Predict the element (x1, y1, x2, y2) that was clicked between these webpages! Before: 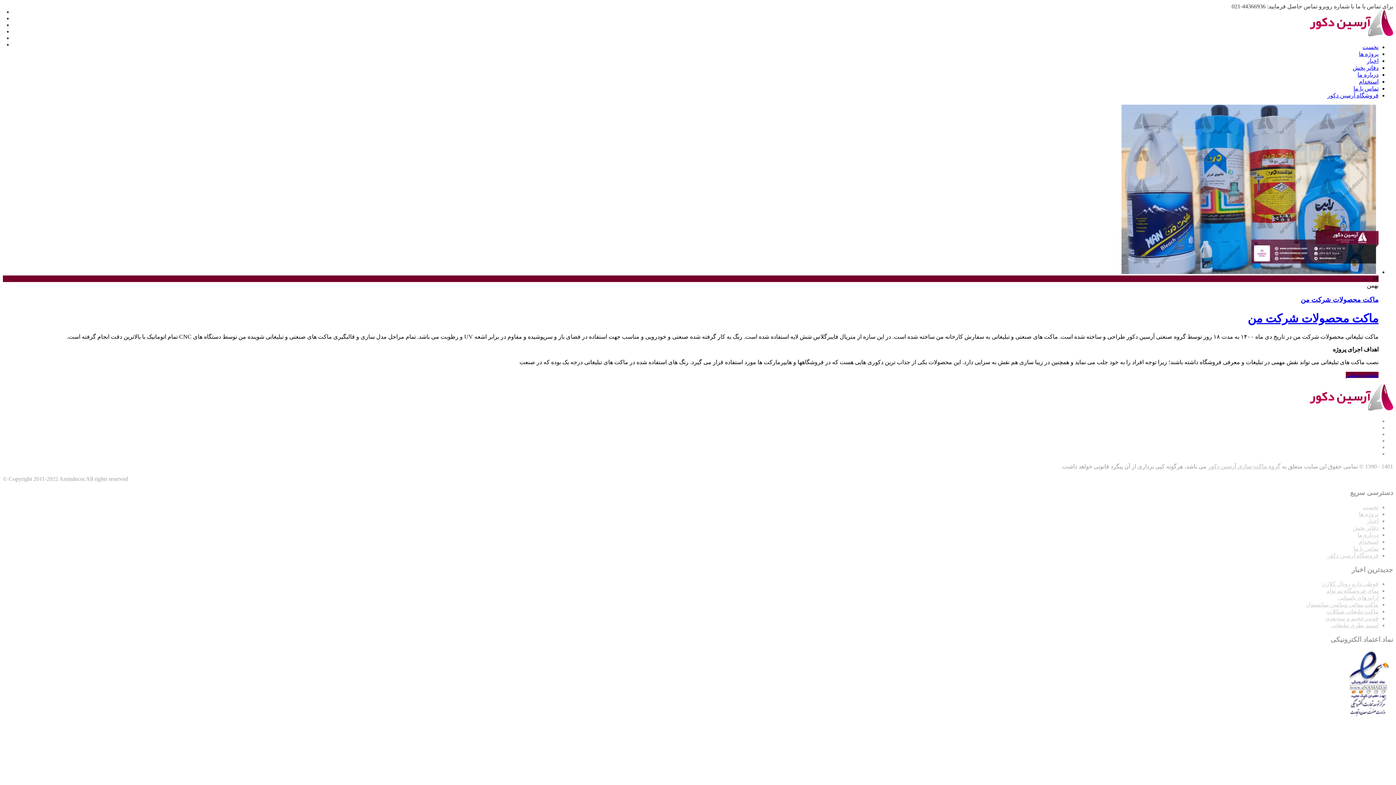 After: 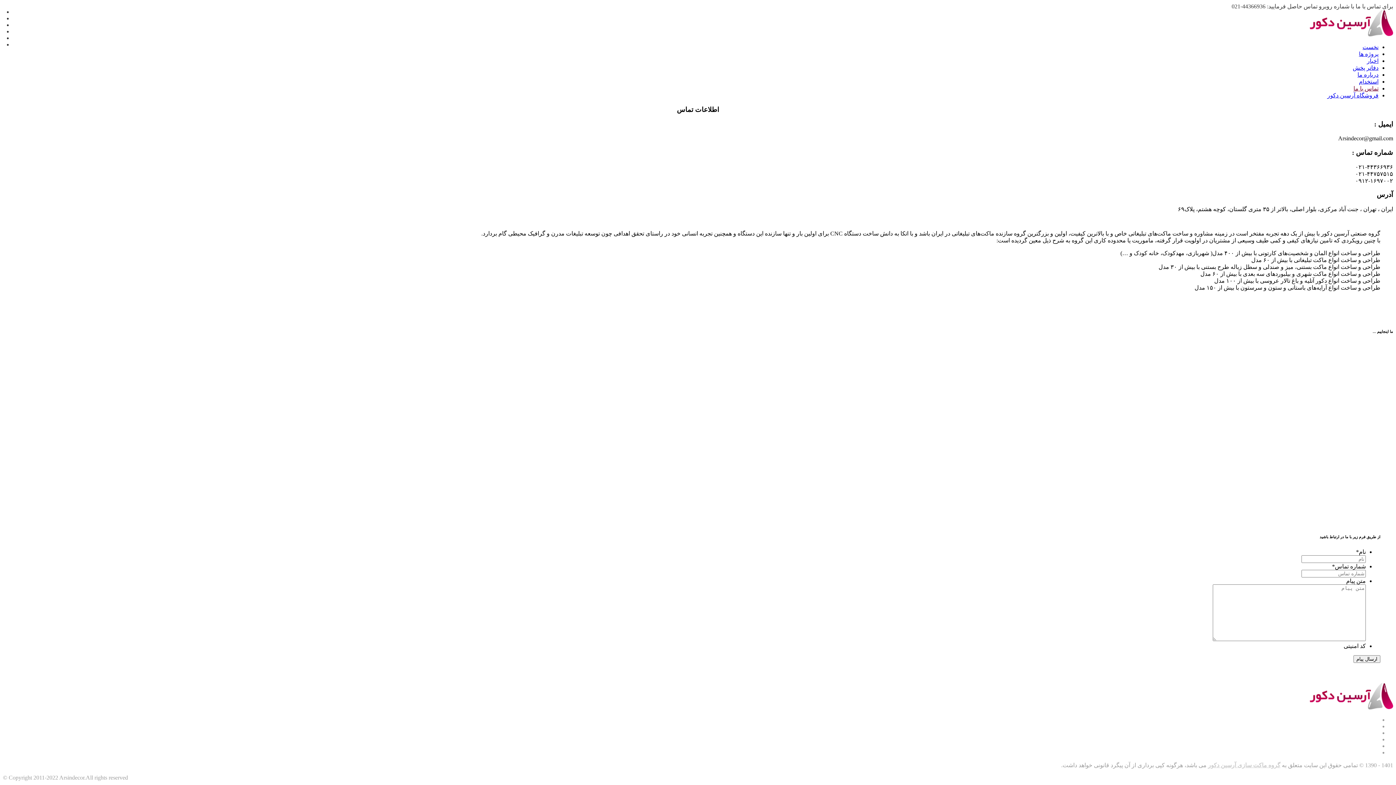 Action: label: تماس با ما bbox: (1353, 545, 1378, 552)